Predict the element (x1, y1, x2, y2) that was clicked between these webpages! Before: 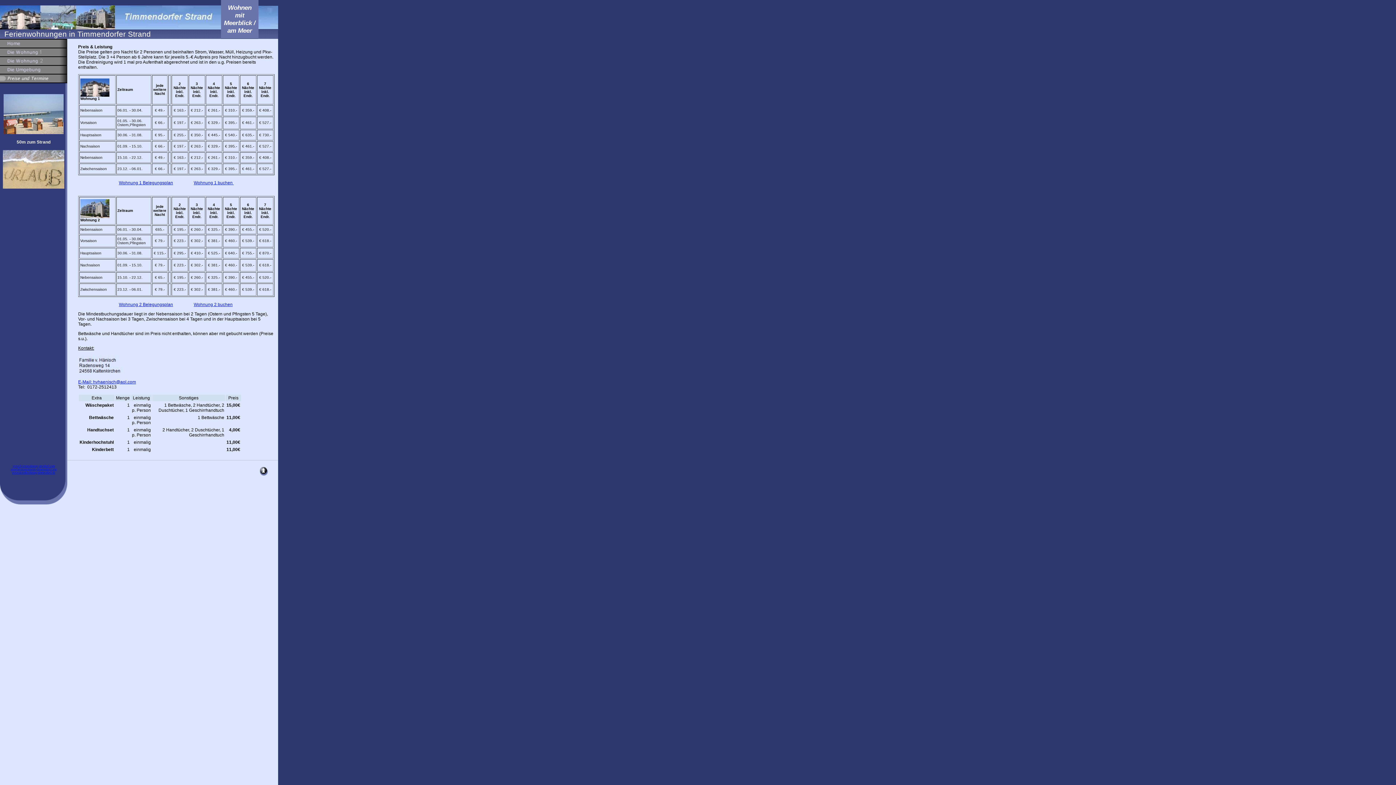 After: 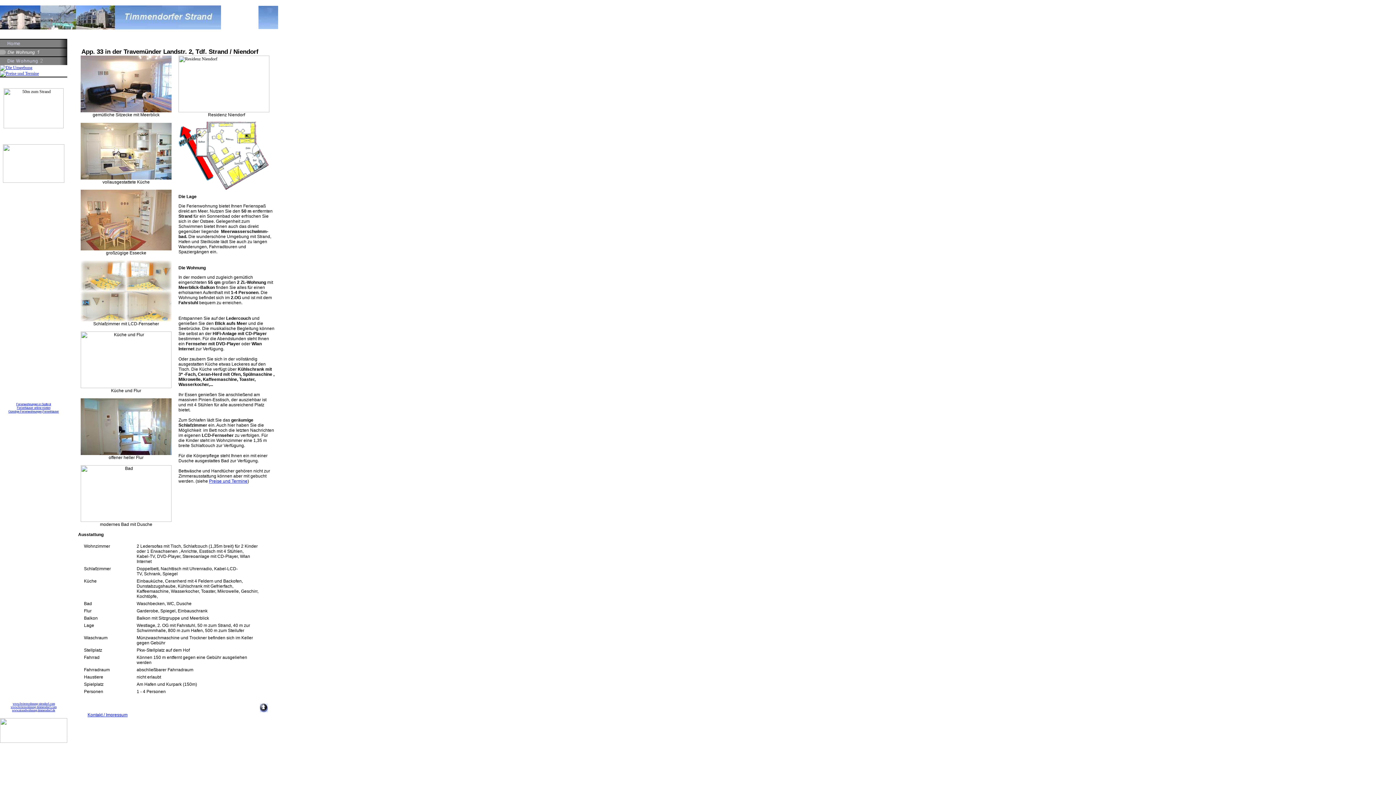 Action: bbox: (0, 52, 67, 57)